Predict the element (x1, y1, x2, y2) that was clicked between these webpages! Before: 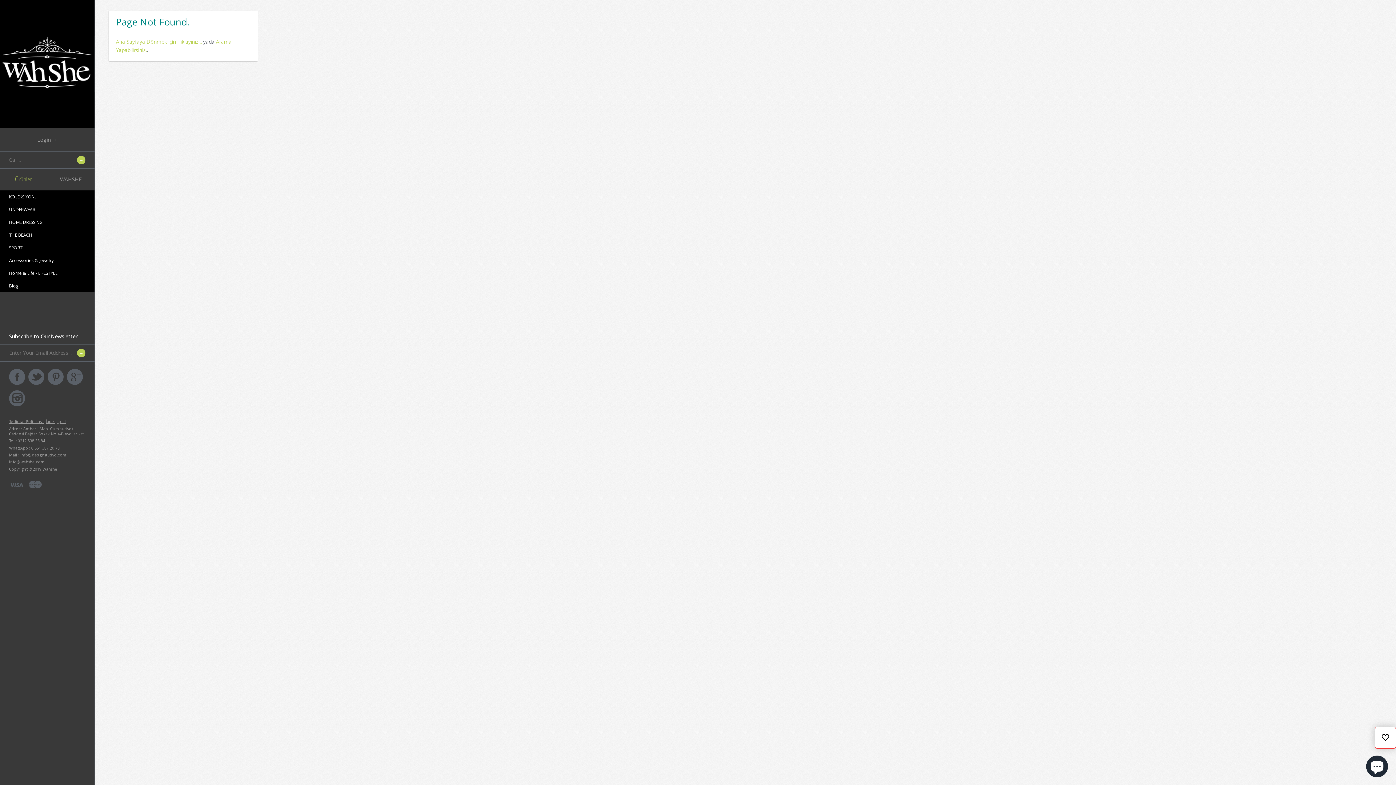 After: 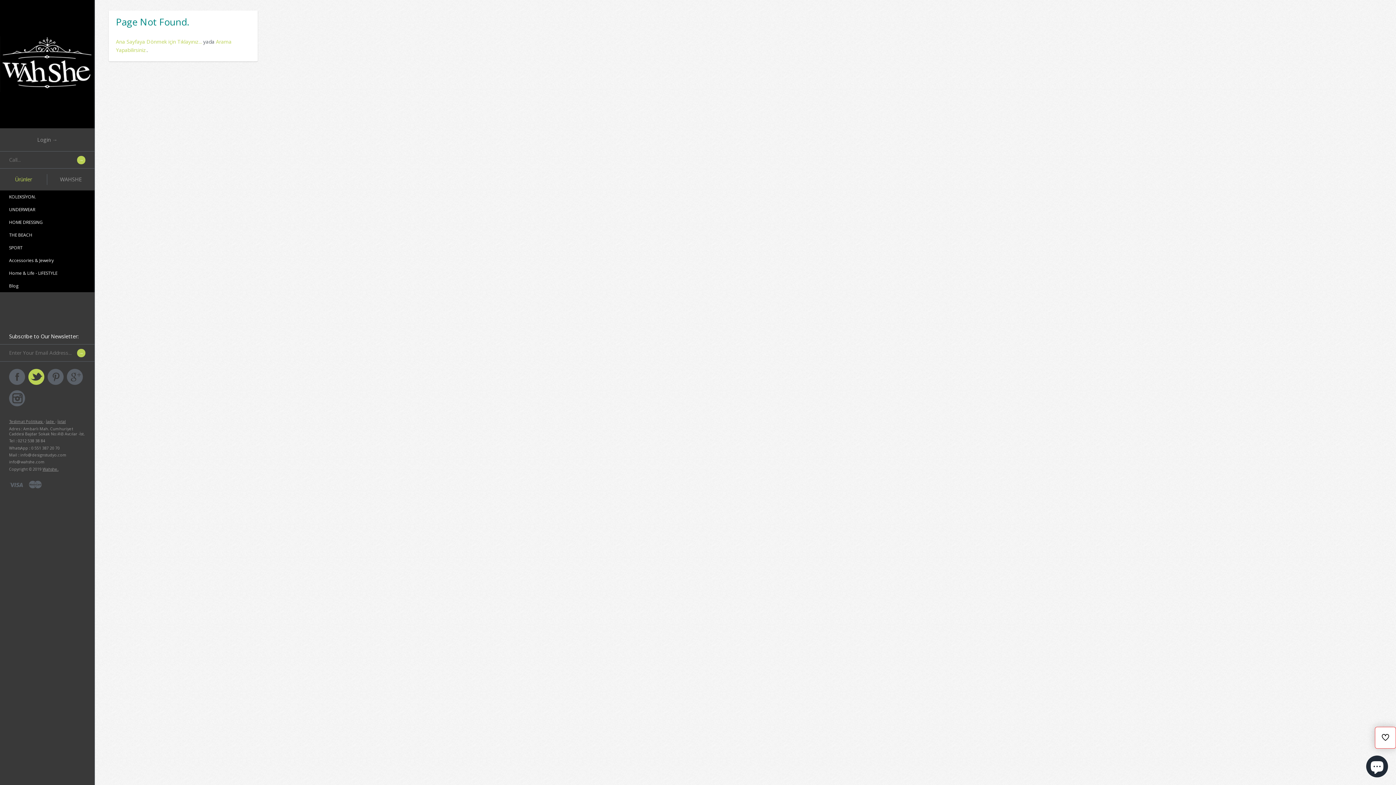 Action: label: Twitter bbox: (28, 369, 44, 385)